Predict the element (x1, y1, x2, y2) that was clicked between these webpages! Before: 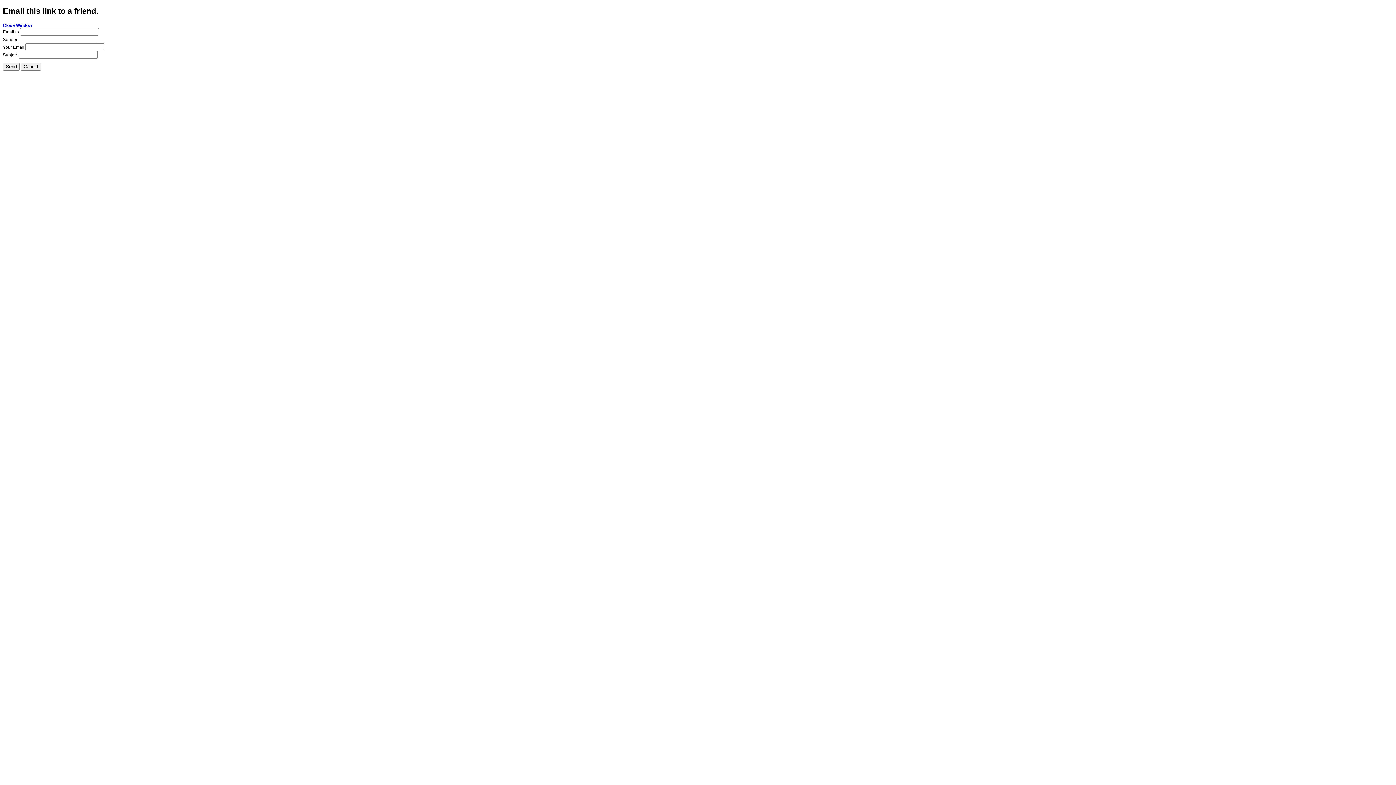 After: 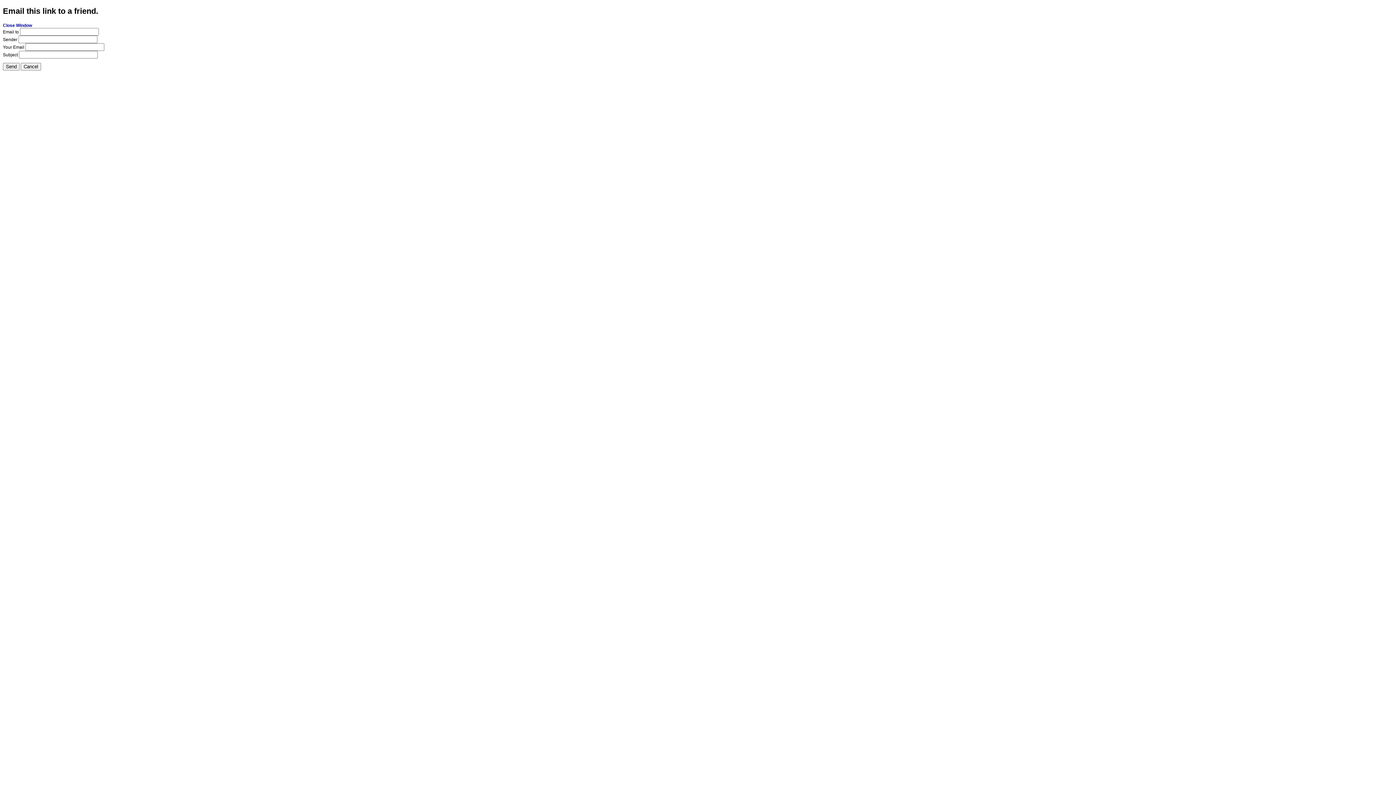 Action: bbox: (2, 22, 32, 27) label: Close Window